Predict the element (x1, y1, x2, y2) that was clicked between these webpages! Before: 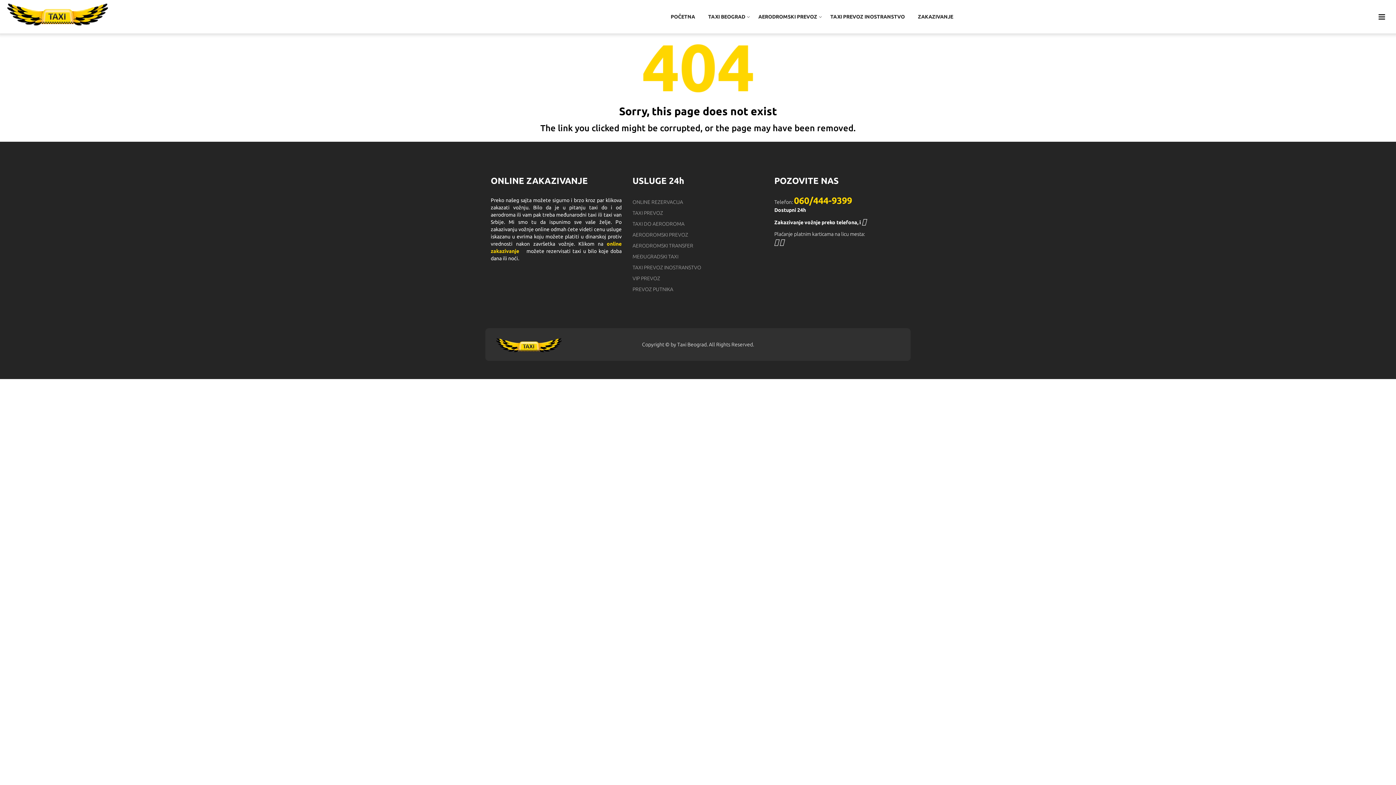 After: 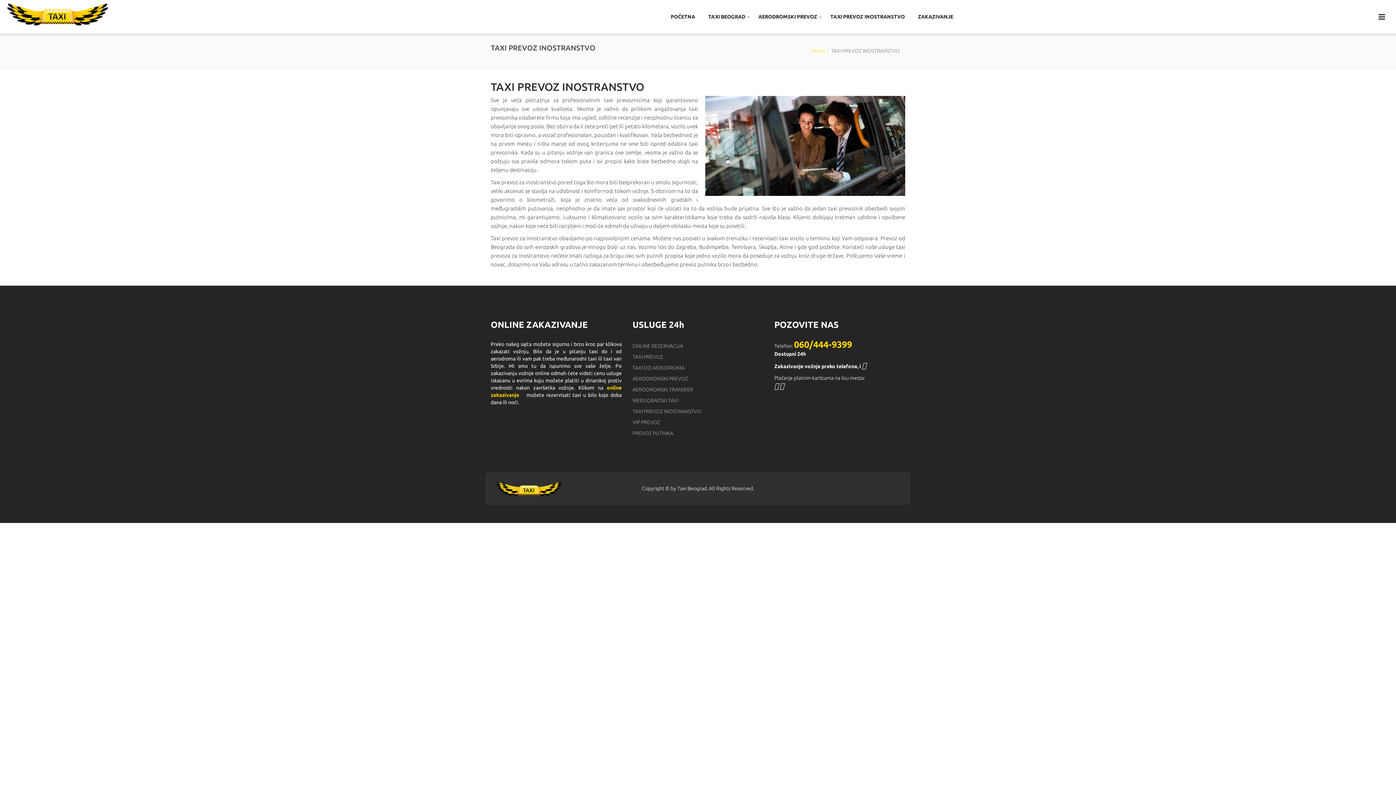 Action: bbox: (632, 264, 701, 270) label: TAXI PREVOZ INOSTRANSTVO